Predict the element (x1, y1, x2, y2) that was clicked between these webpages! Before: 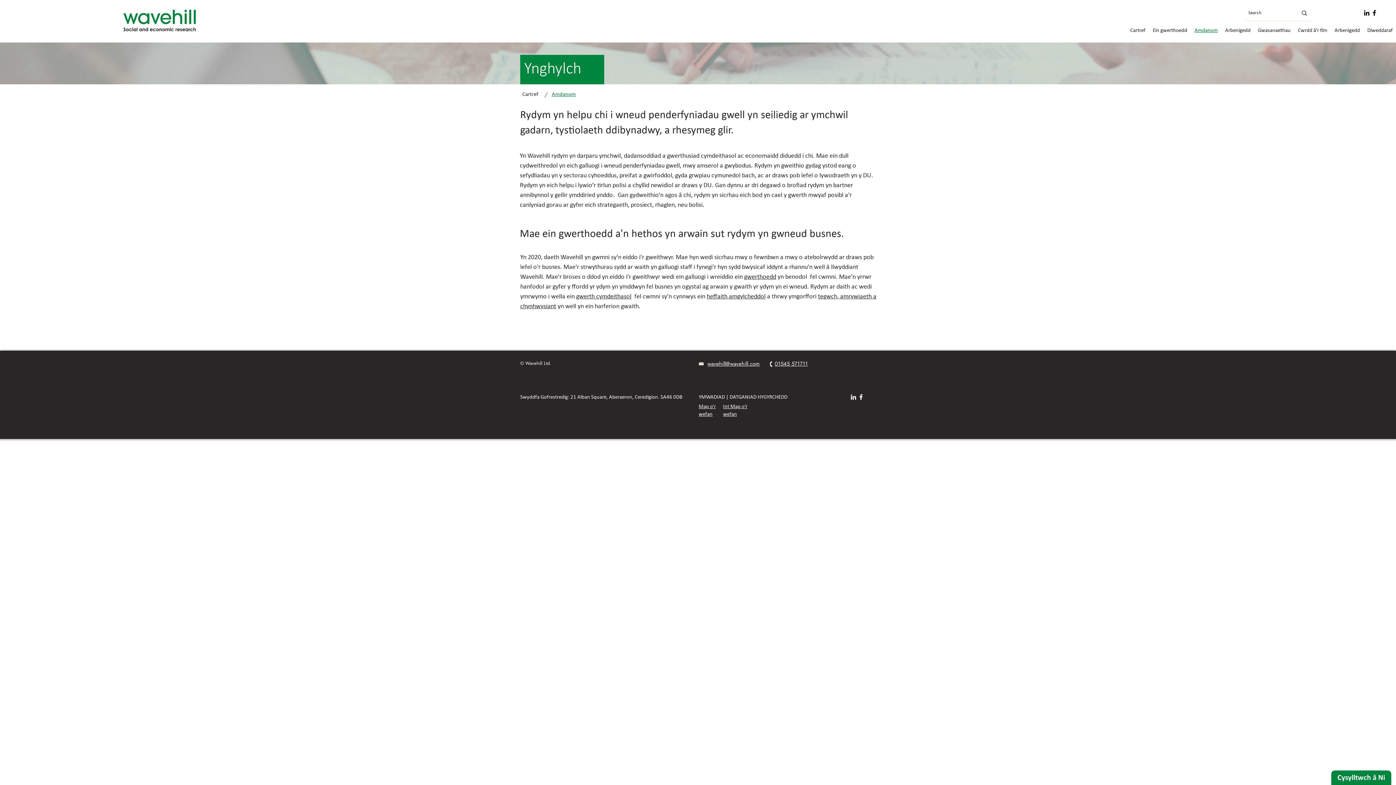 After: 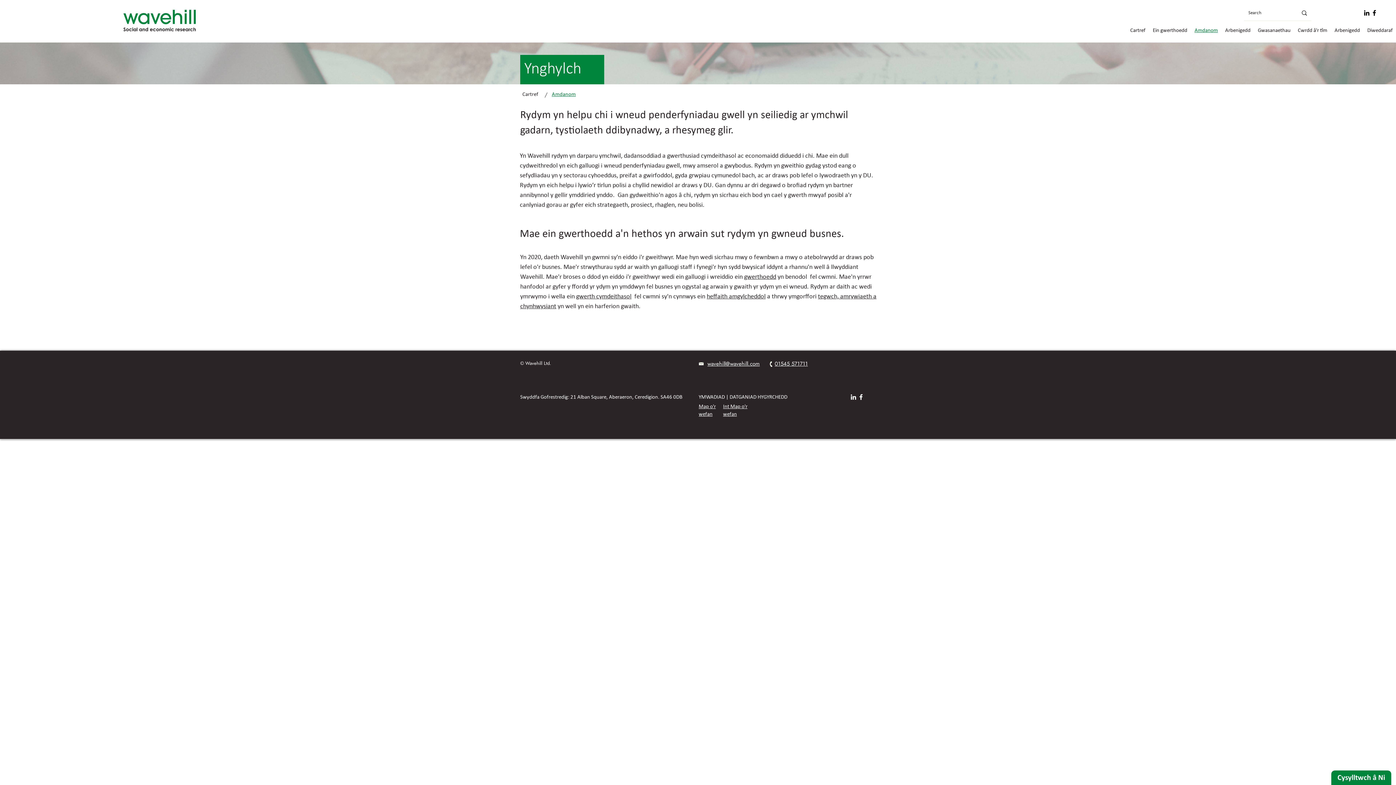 Action: bbox: (774, 361, 808, 367) label: 01545 571711